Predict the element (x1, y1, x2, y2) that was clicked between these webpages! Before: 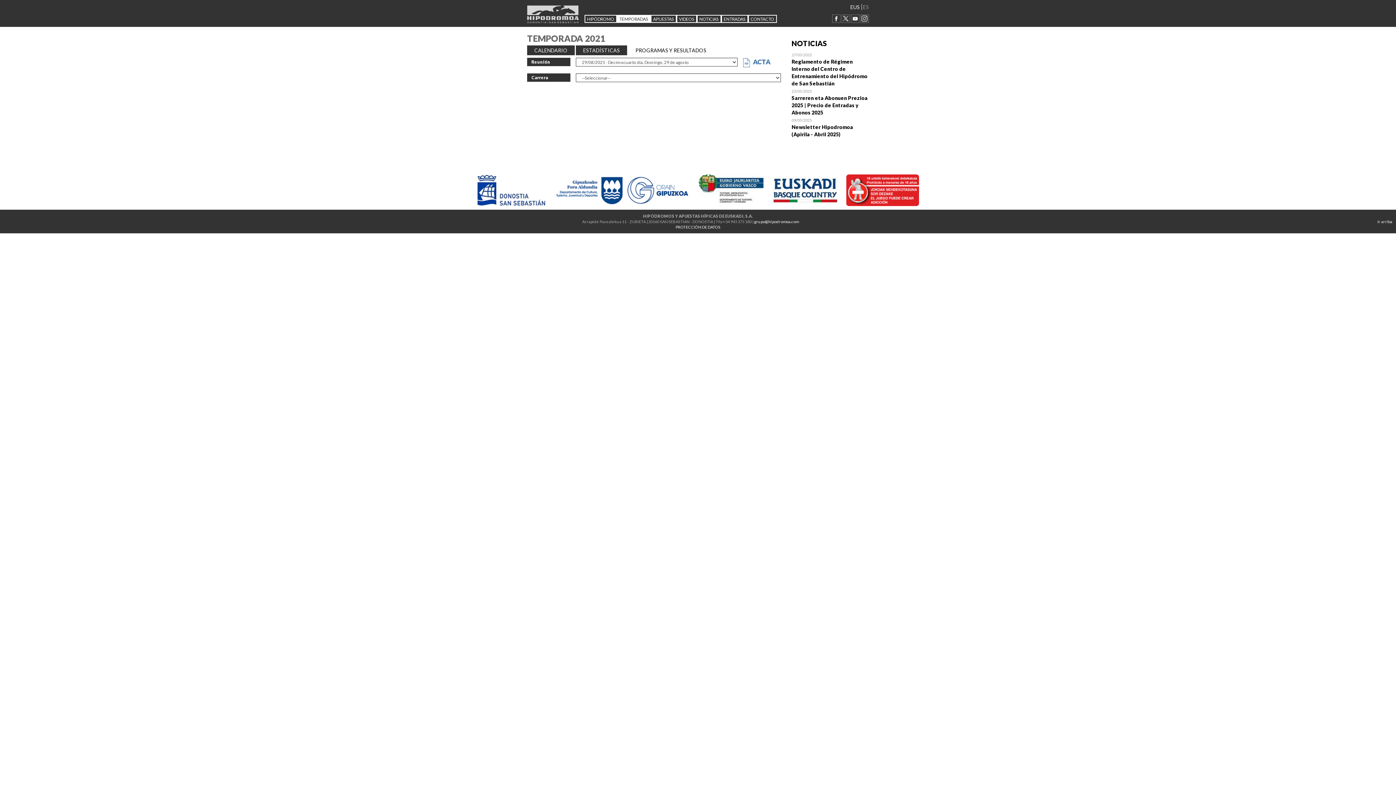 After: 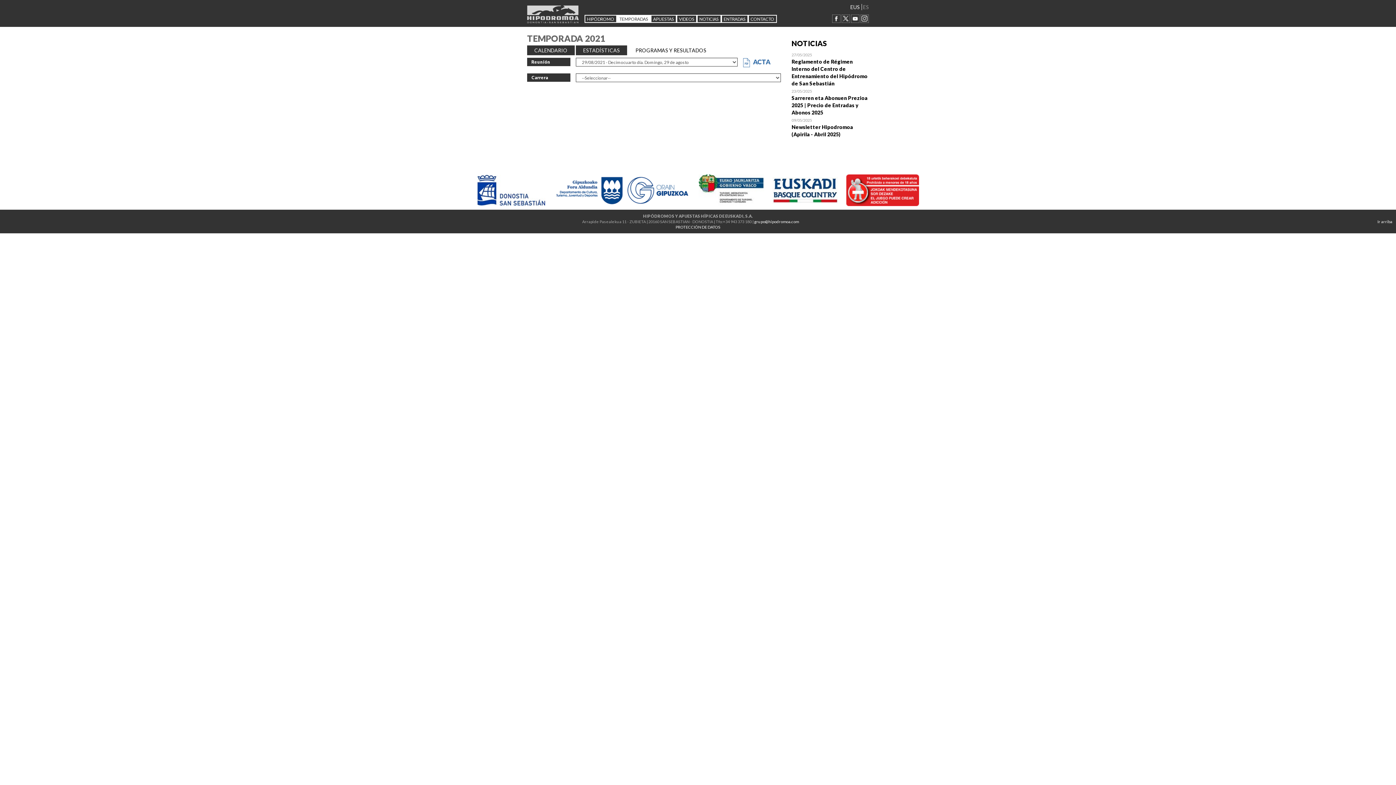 Action: bbox: (860, 14, 869, 21)